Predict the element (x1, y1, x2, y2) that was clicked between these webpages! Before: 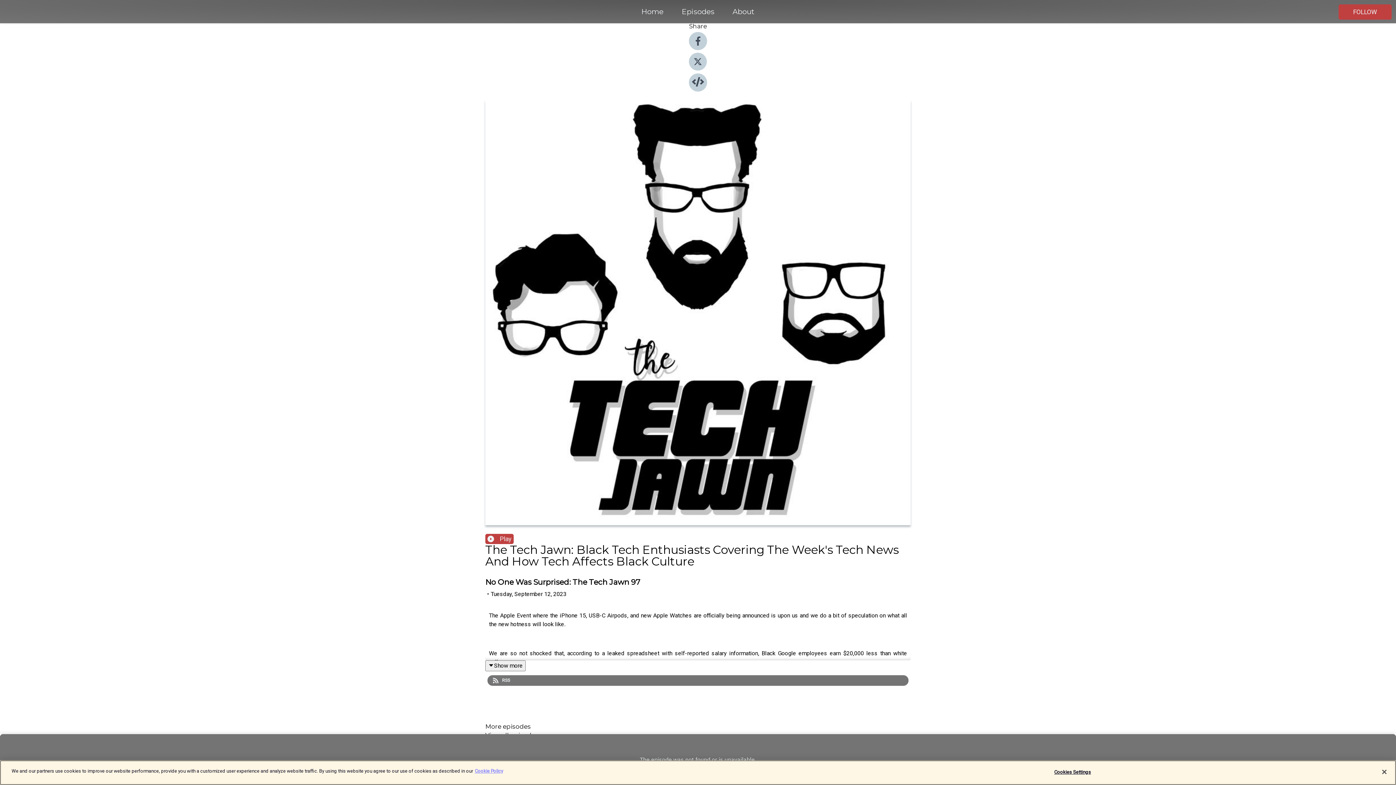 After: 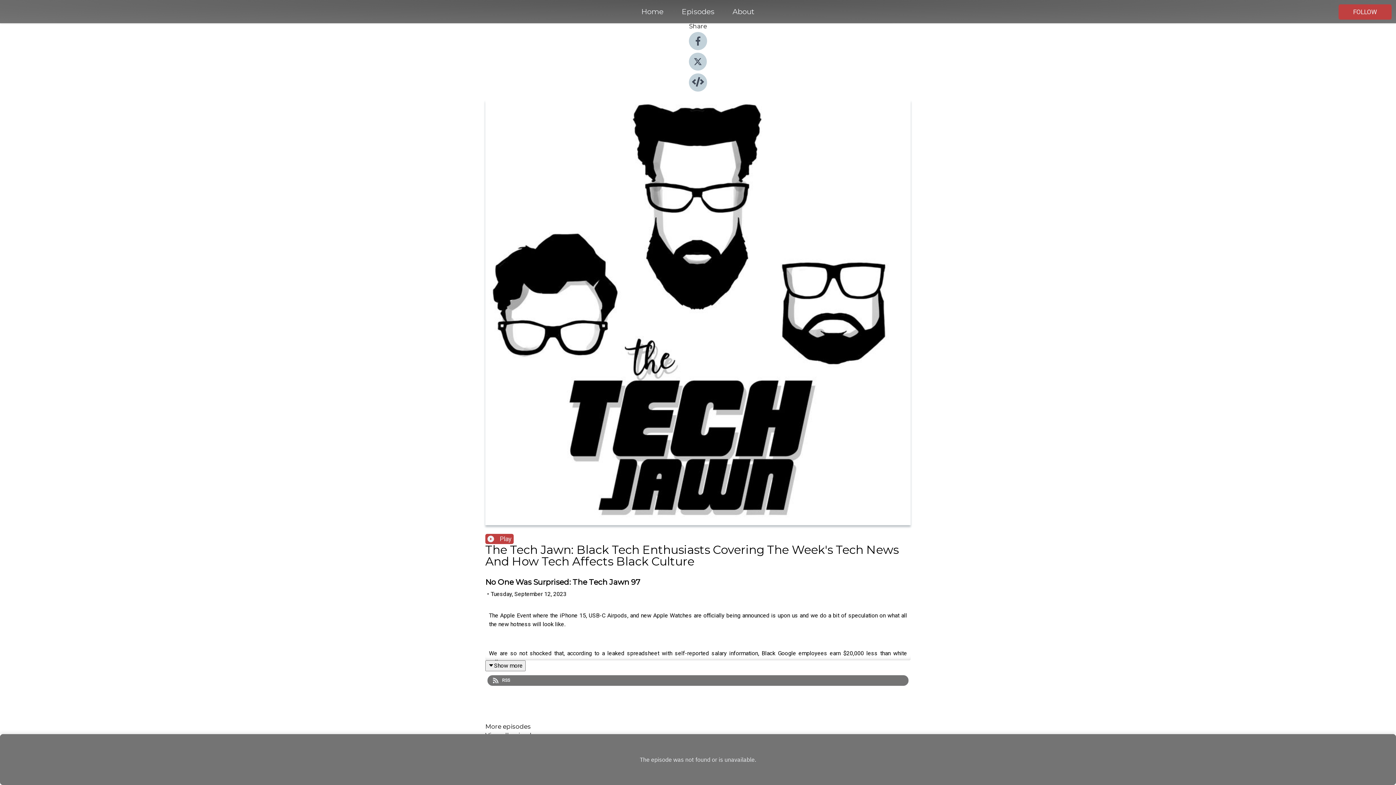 Action: label: Close bbox: (1376, 764, 1392, 780)